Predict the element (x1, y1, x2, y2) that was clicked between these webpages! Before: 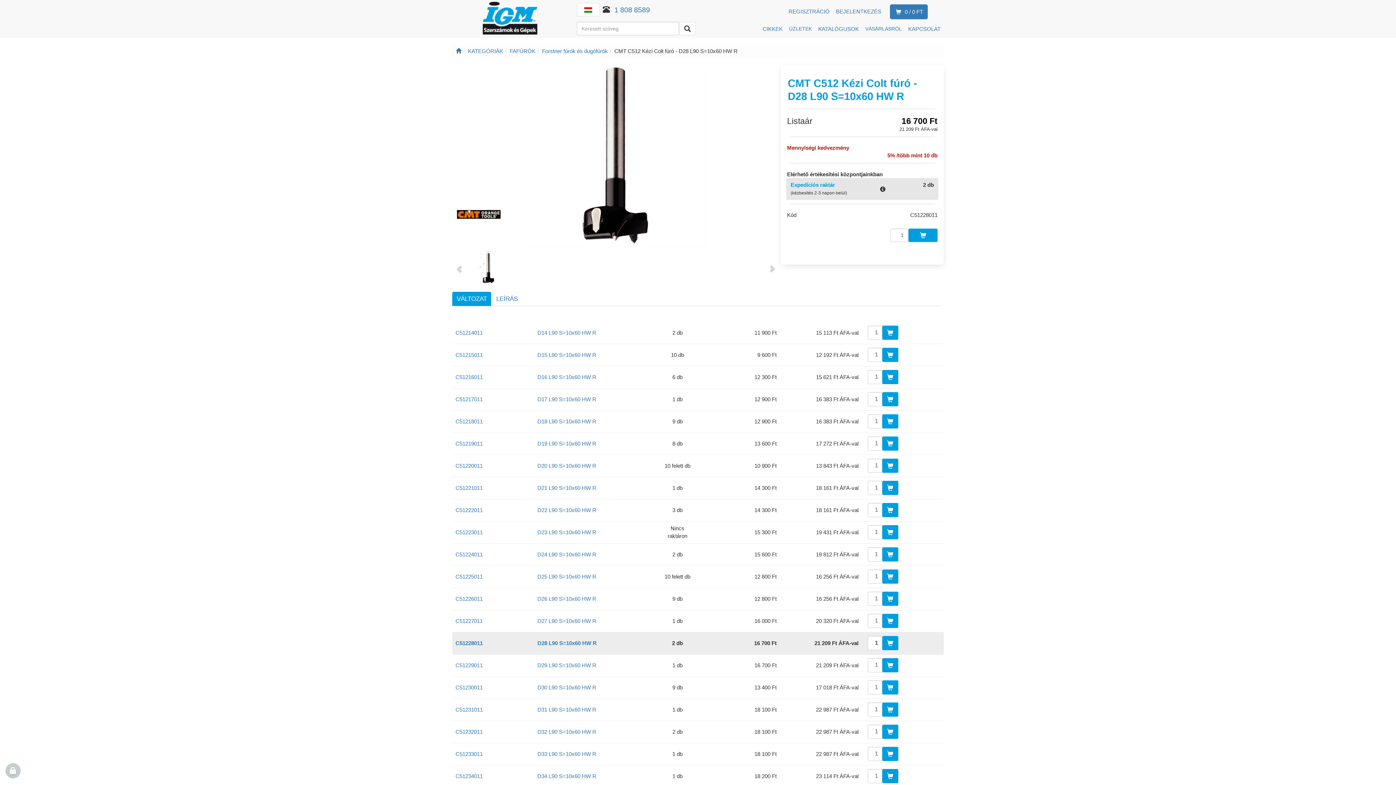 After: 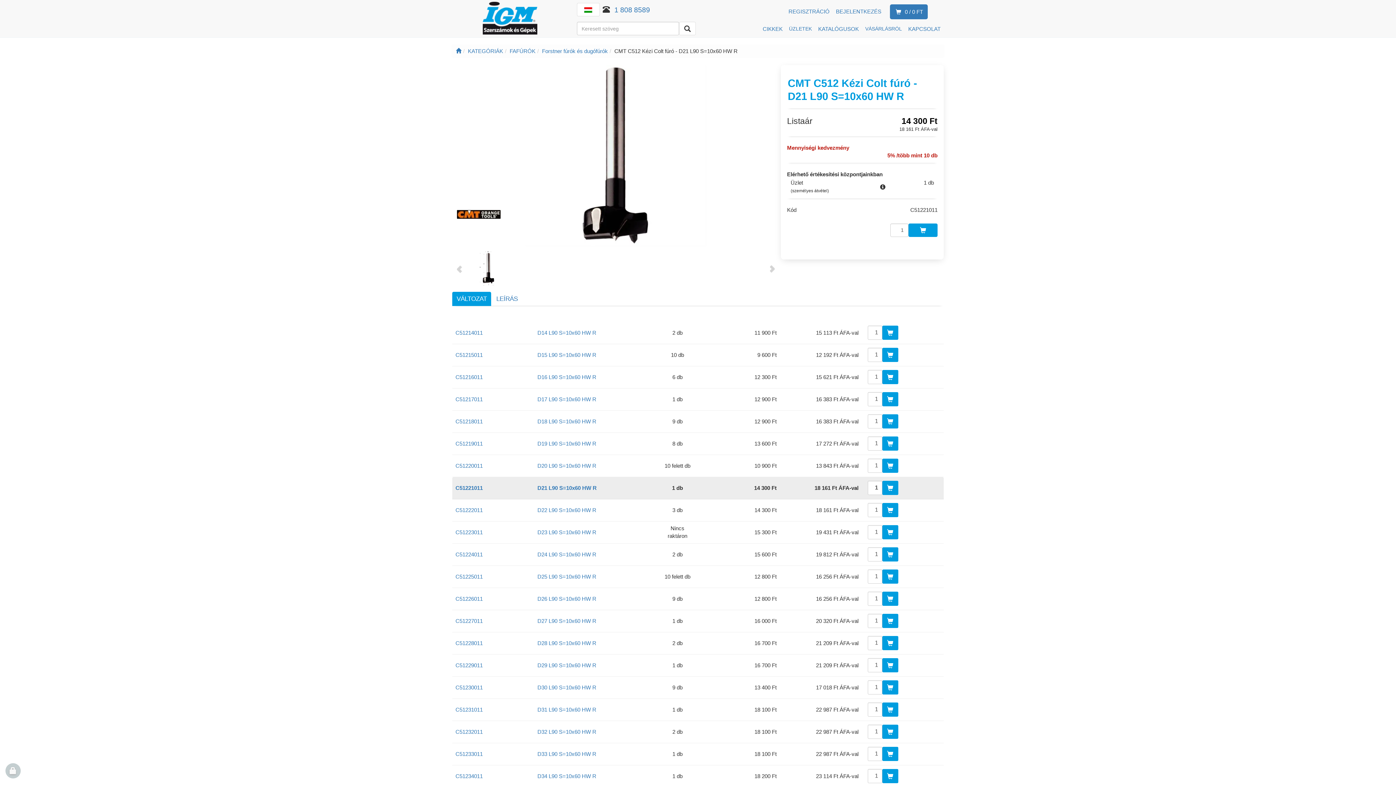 Action: bbox: (455, 485, 482, 491) label: C51221011